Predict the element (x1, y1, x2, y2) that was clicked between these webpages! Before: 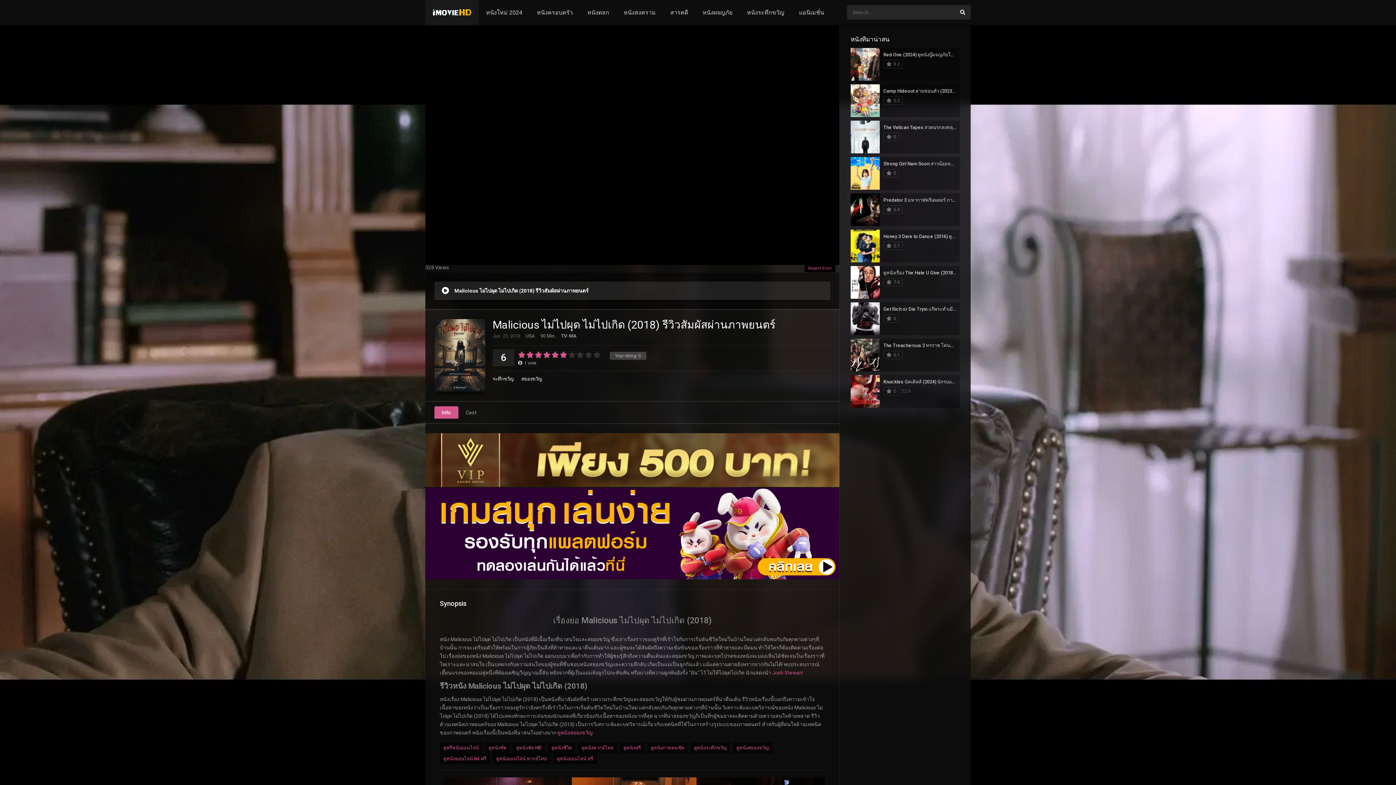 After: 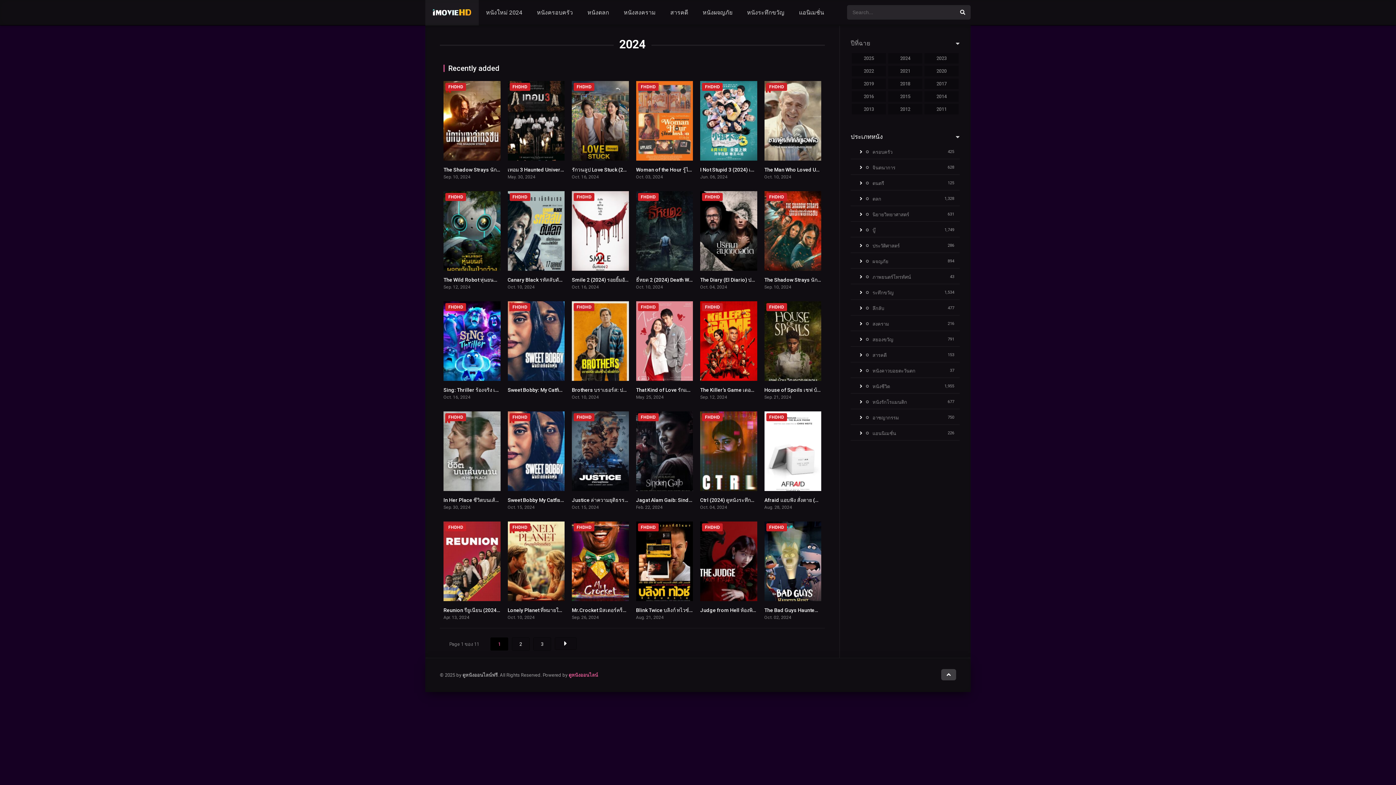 Action: label: หนังใหม่ 2024 bbox: (478, 0, 529, 25)